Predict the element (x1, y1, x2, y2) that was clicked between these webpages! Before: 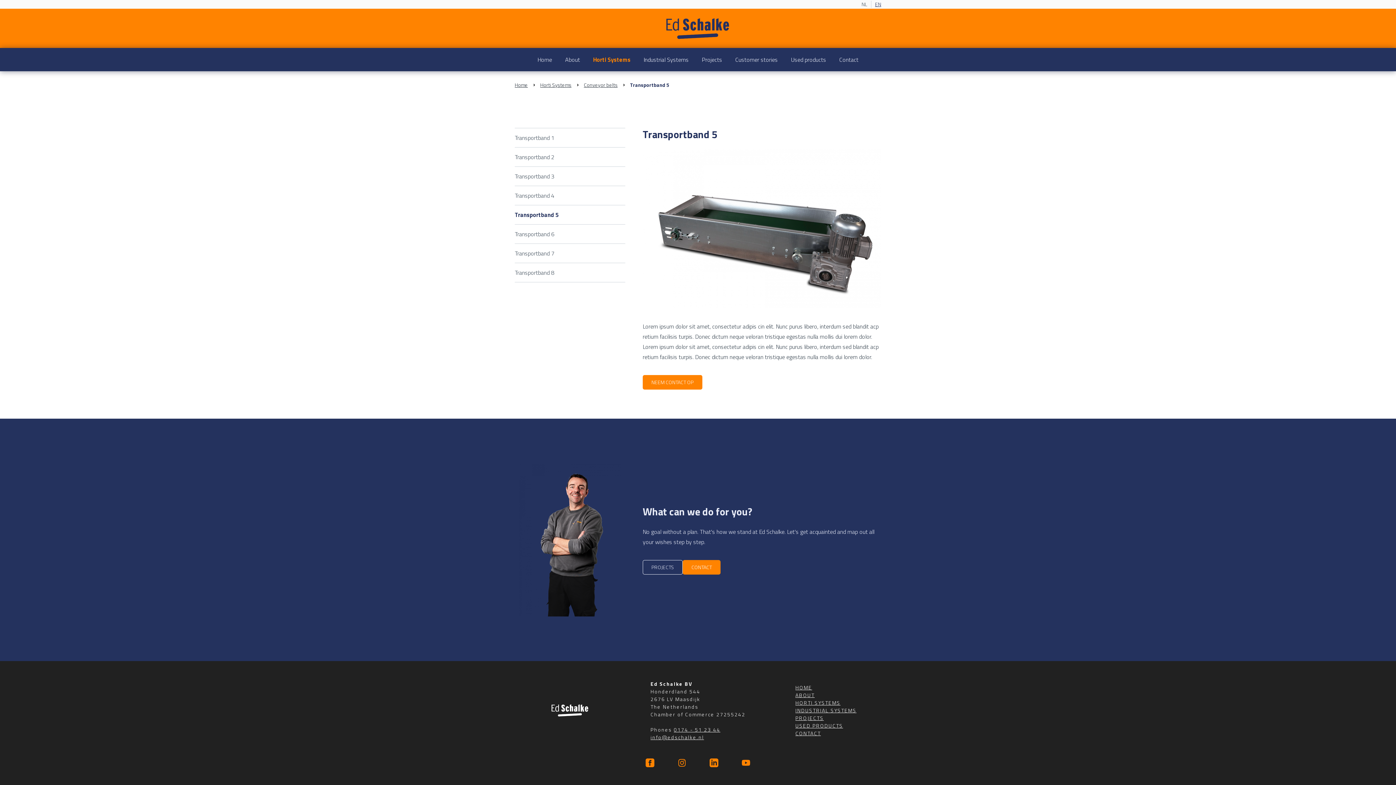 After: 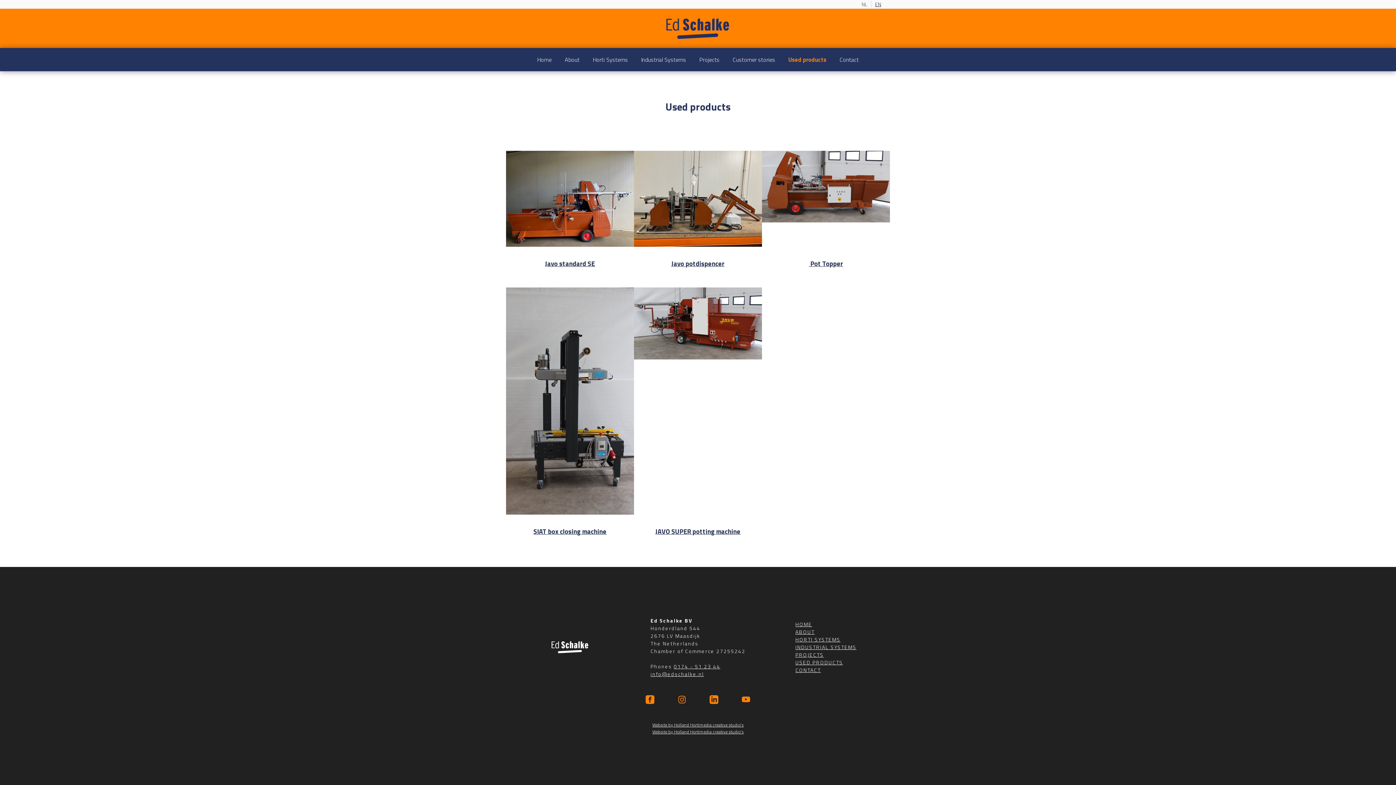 Action: bbox: (791, 56, 826, 62) label: Used products